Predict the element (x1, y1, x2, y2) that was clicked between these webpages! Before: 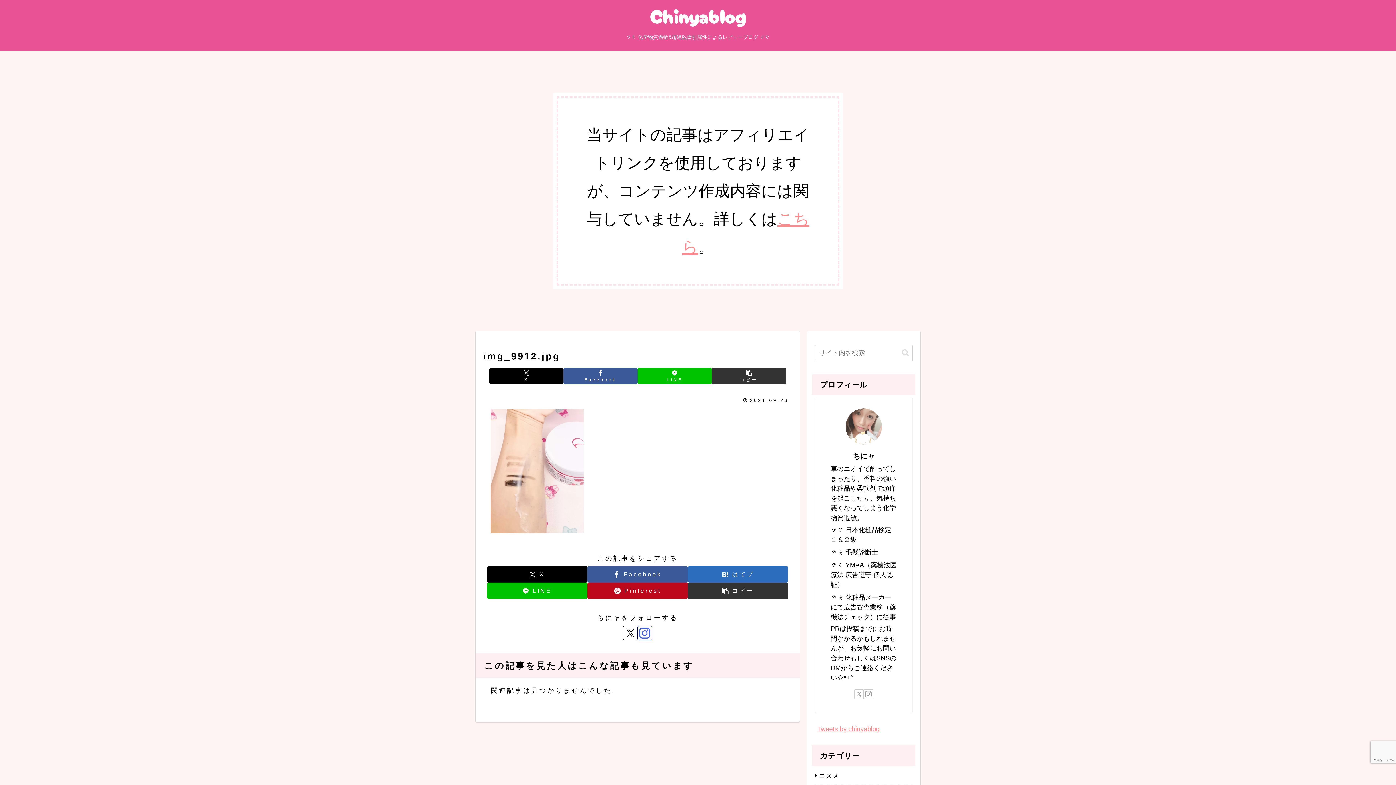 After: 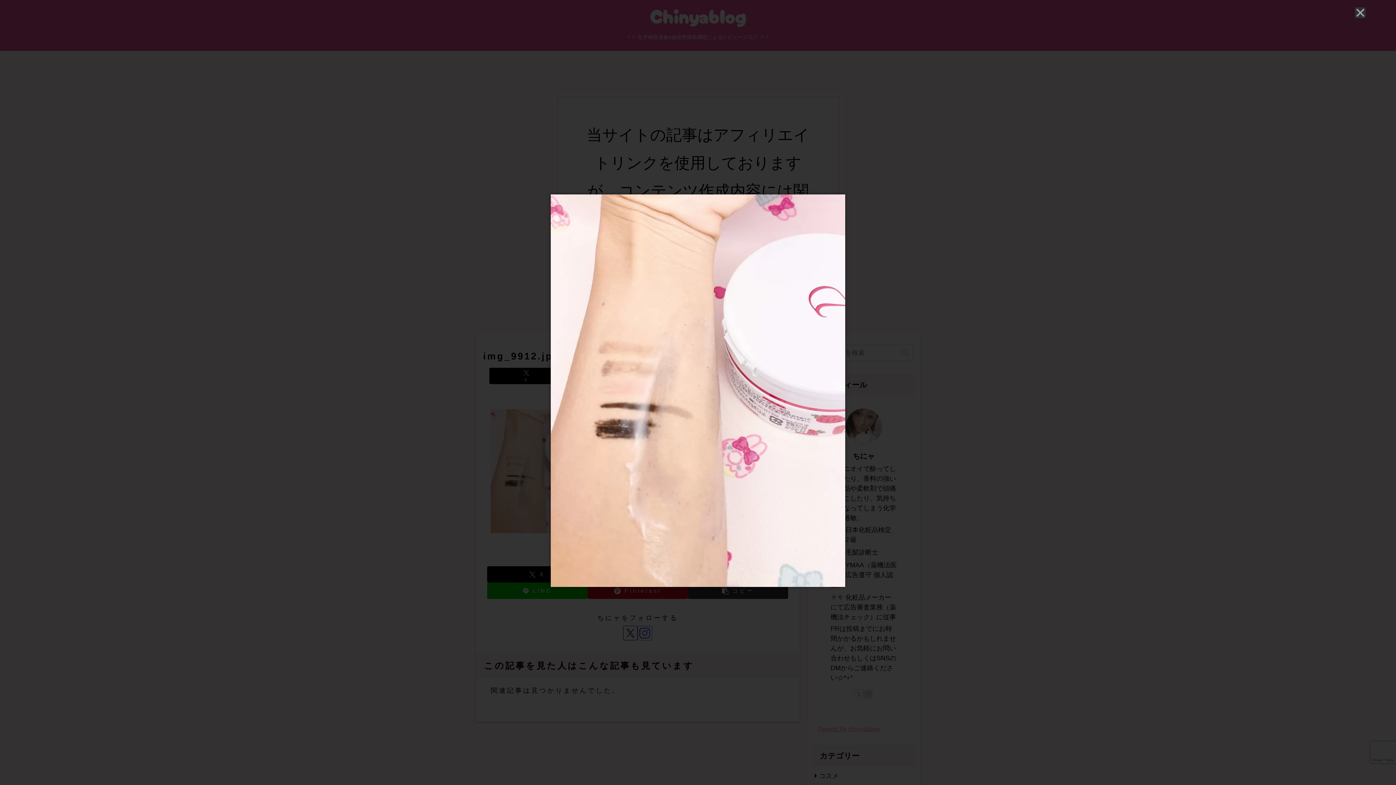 Action: bbox: (491, 467, 584, 474)